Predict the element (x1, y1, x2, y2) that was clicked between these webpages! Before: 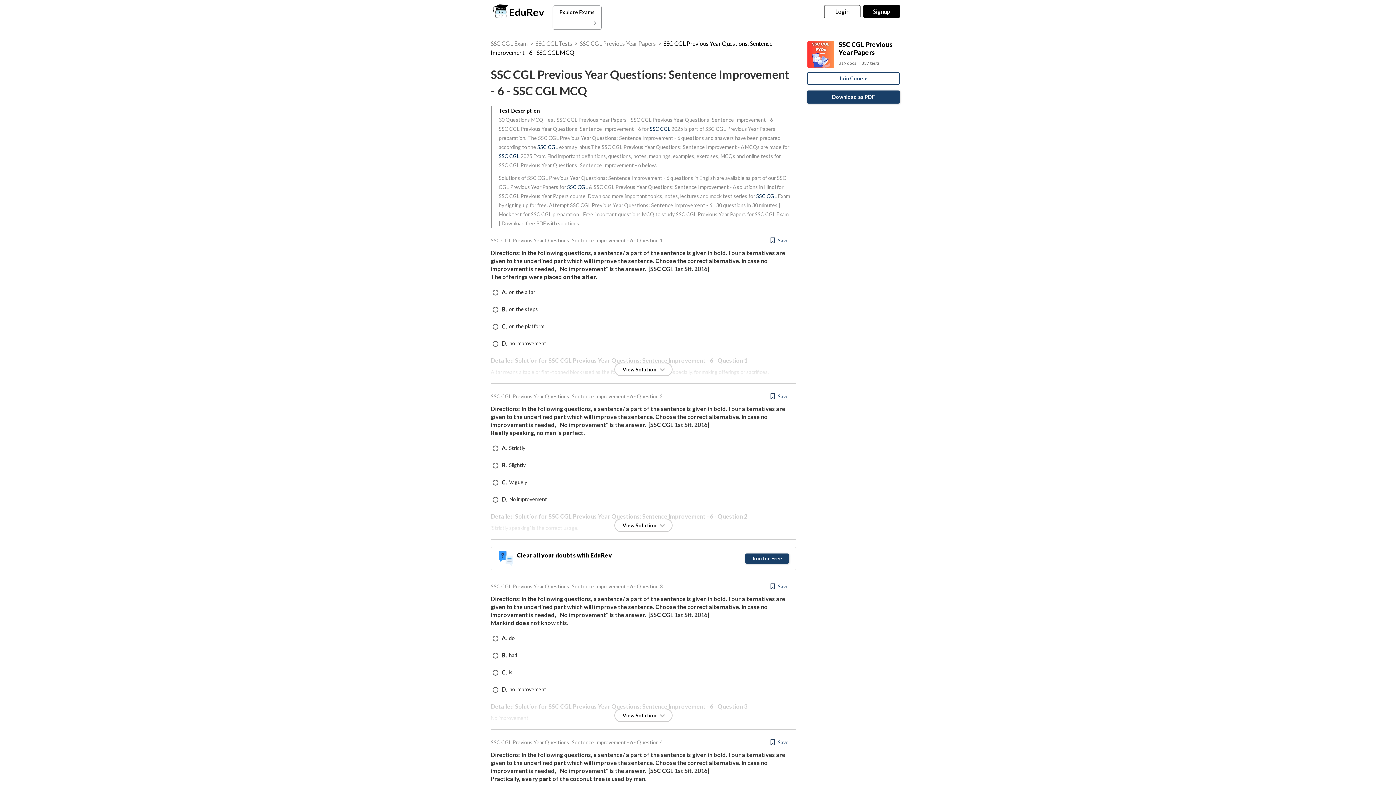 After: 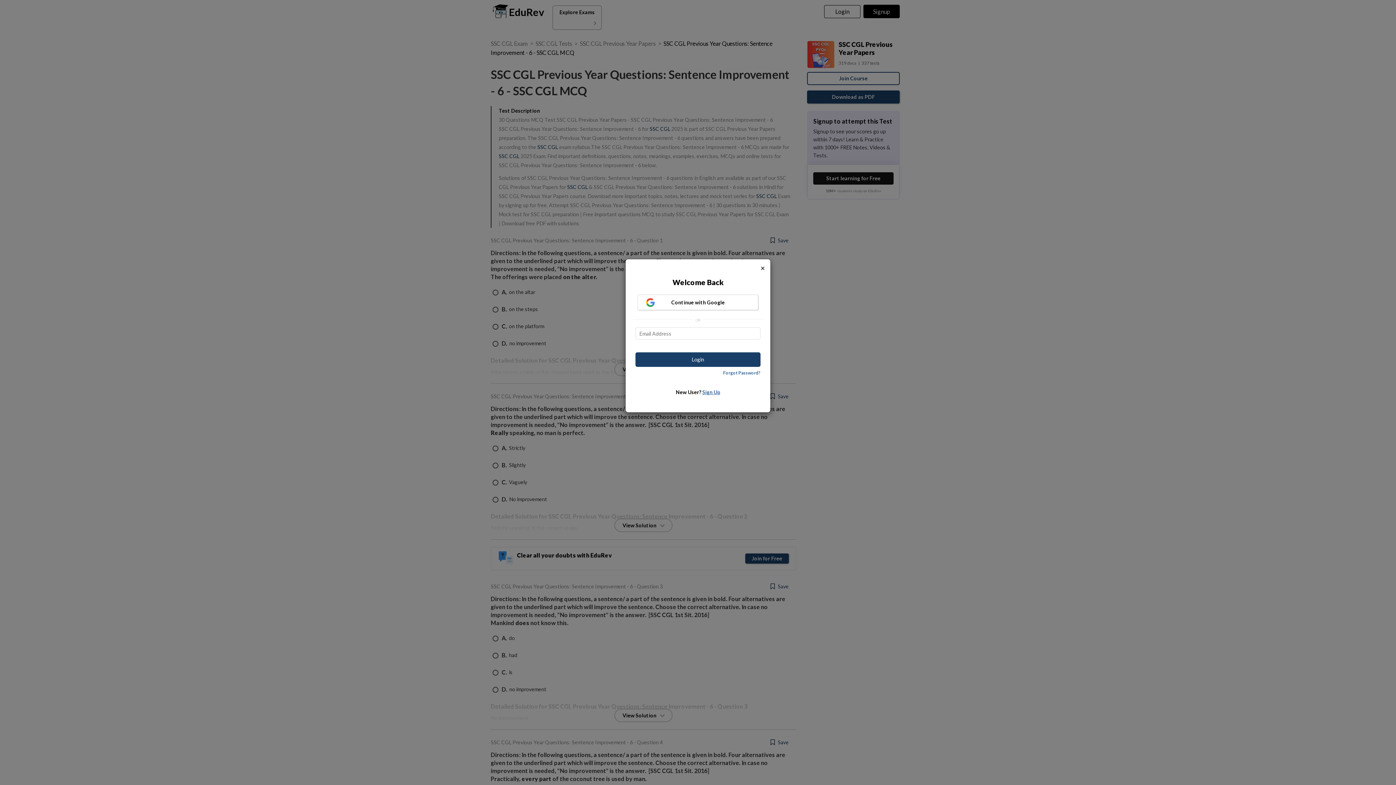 Action: label: Login bbox: (824, 4, 860, 18)